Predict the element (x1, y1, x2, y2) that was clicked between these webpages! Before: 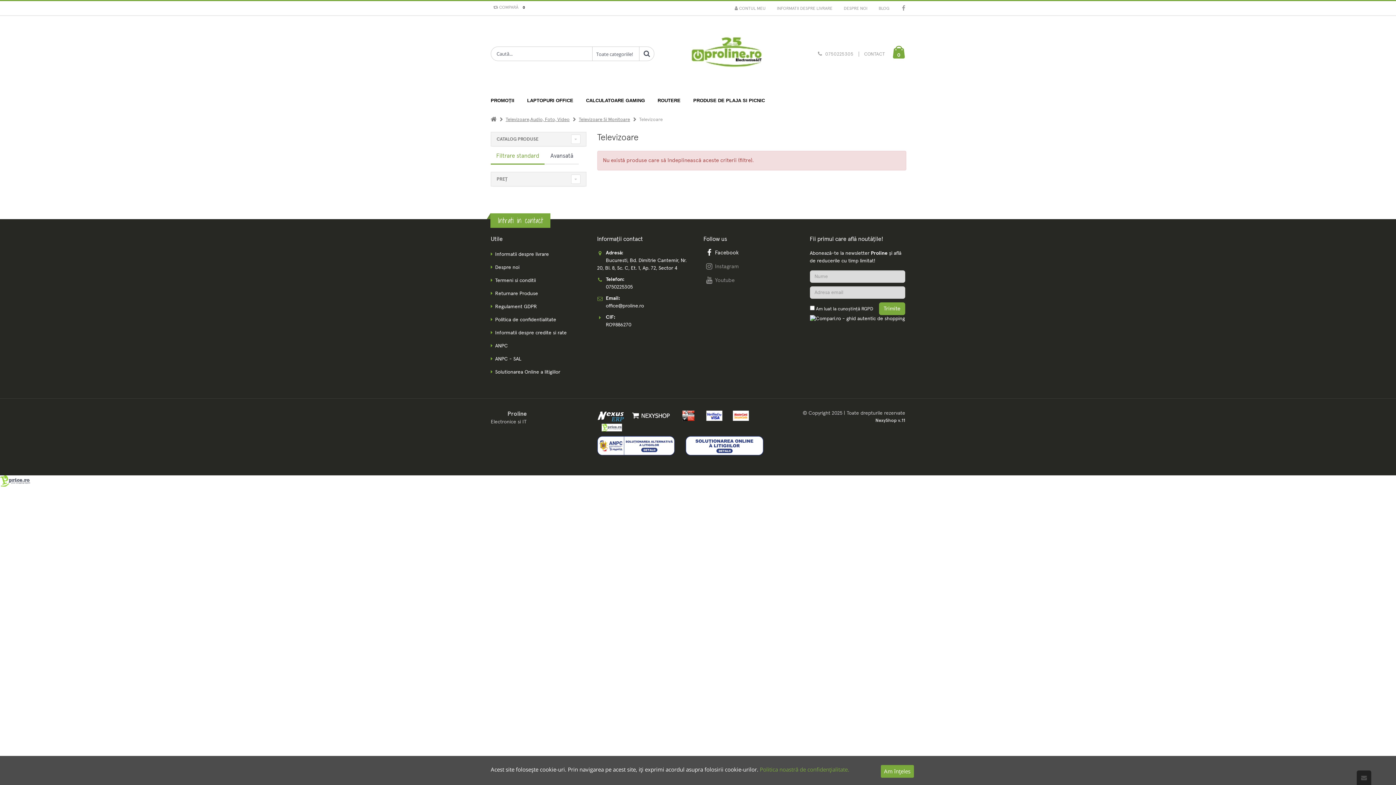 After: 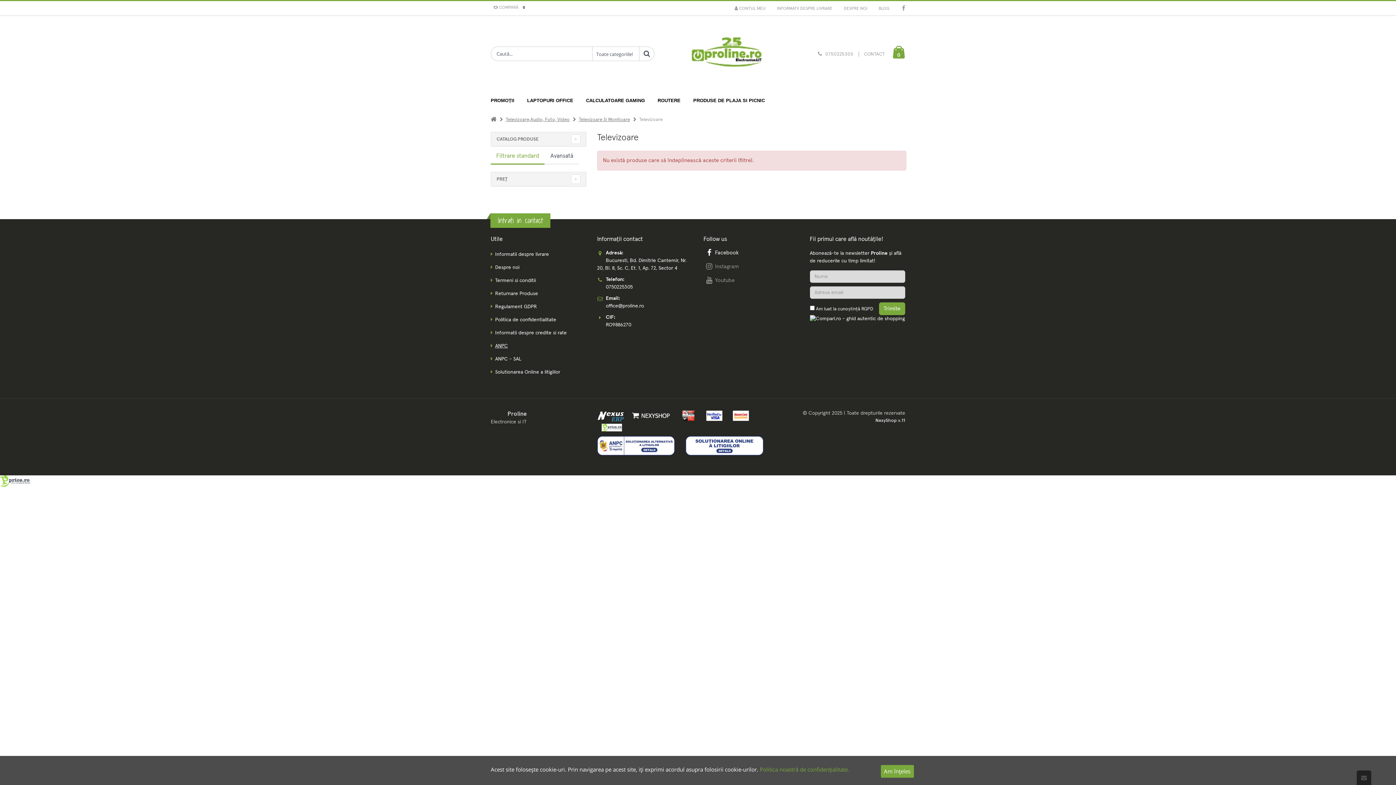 Action: bbox: (495, 343, 508, 348) label: ANPC